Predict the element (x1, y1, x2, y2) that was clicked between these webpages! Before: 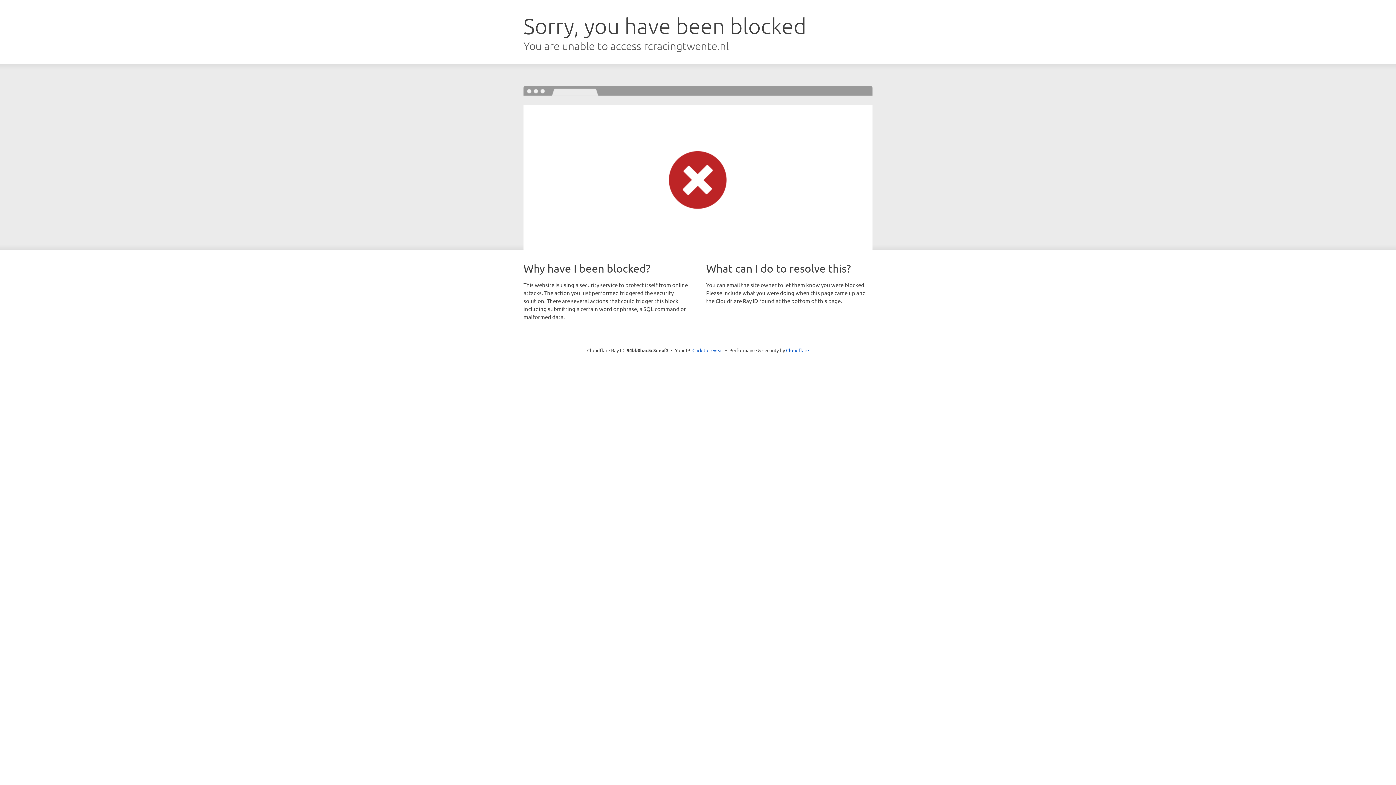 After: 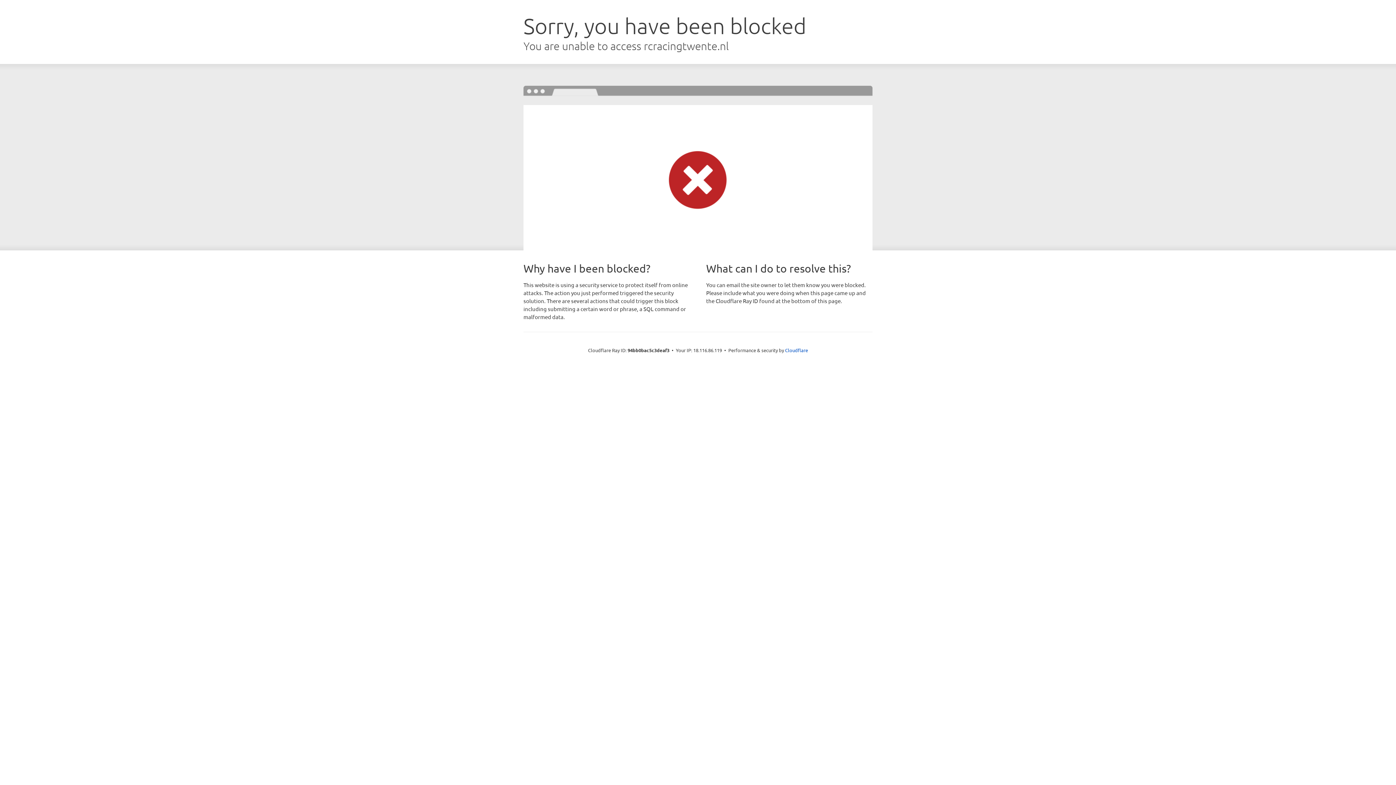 Action: bbox: (692, 346, 723, 353) label: Click to reveal